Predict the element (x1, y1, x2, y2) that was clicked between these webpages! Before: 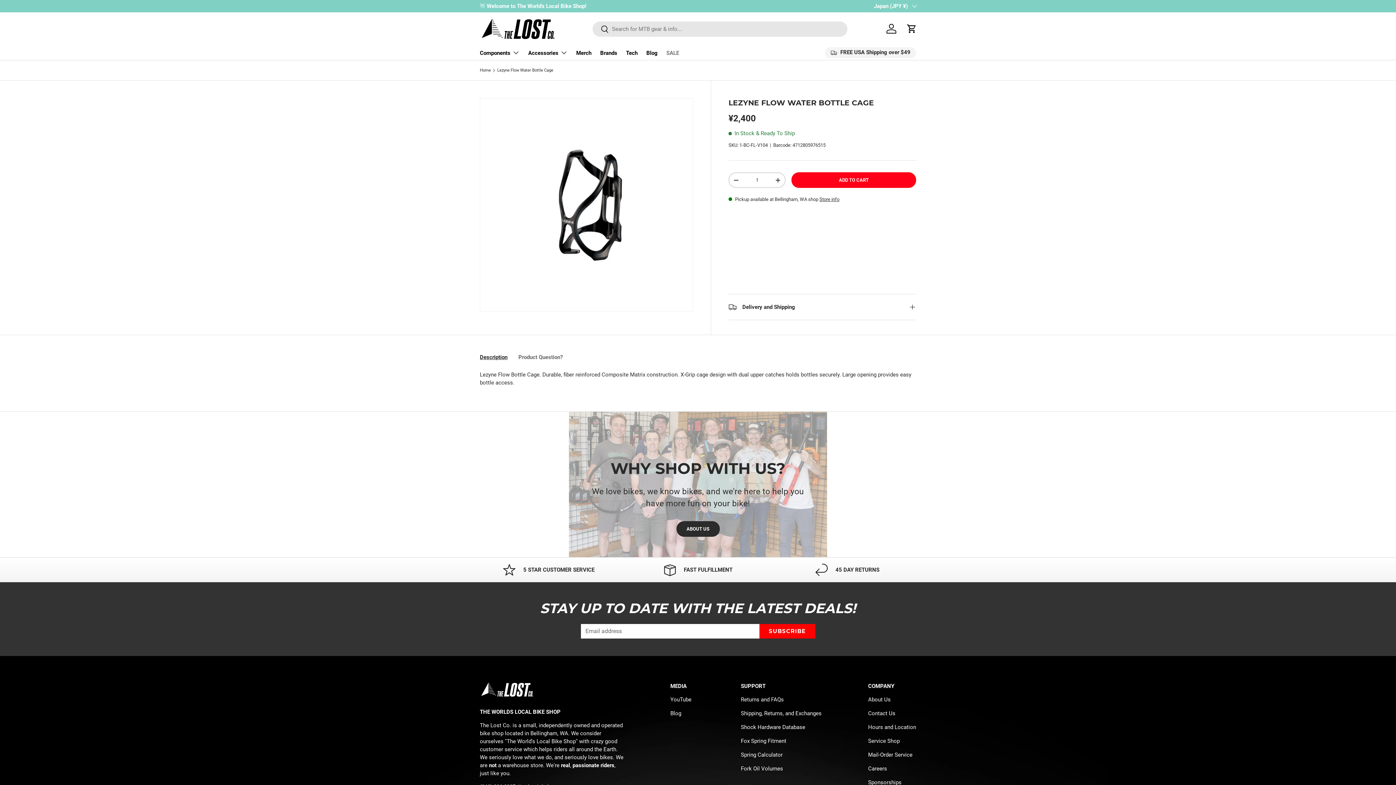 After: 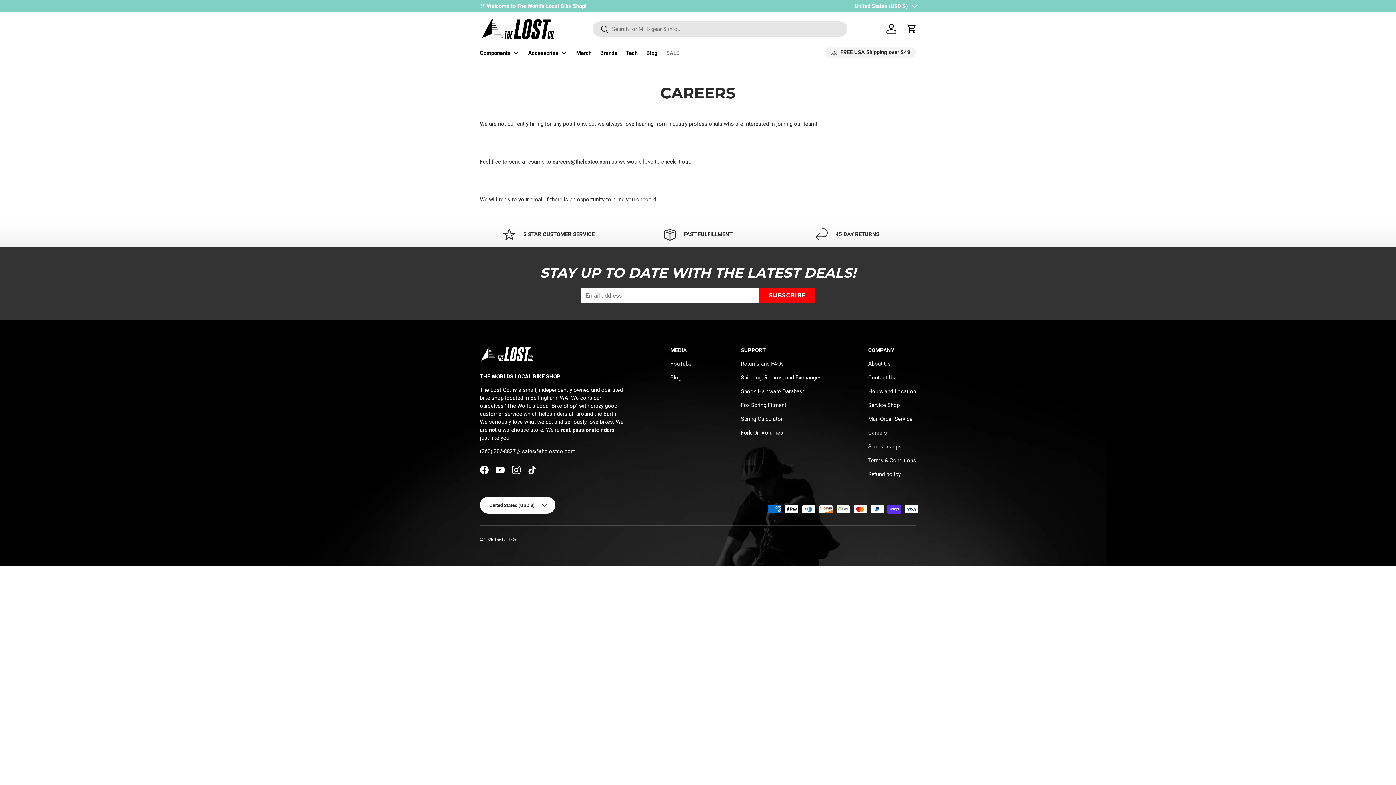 Action: label: Careers bbox: (868, 765, 887, 772)